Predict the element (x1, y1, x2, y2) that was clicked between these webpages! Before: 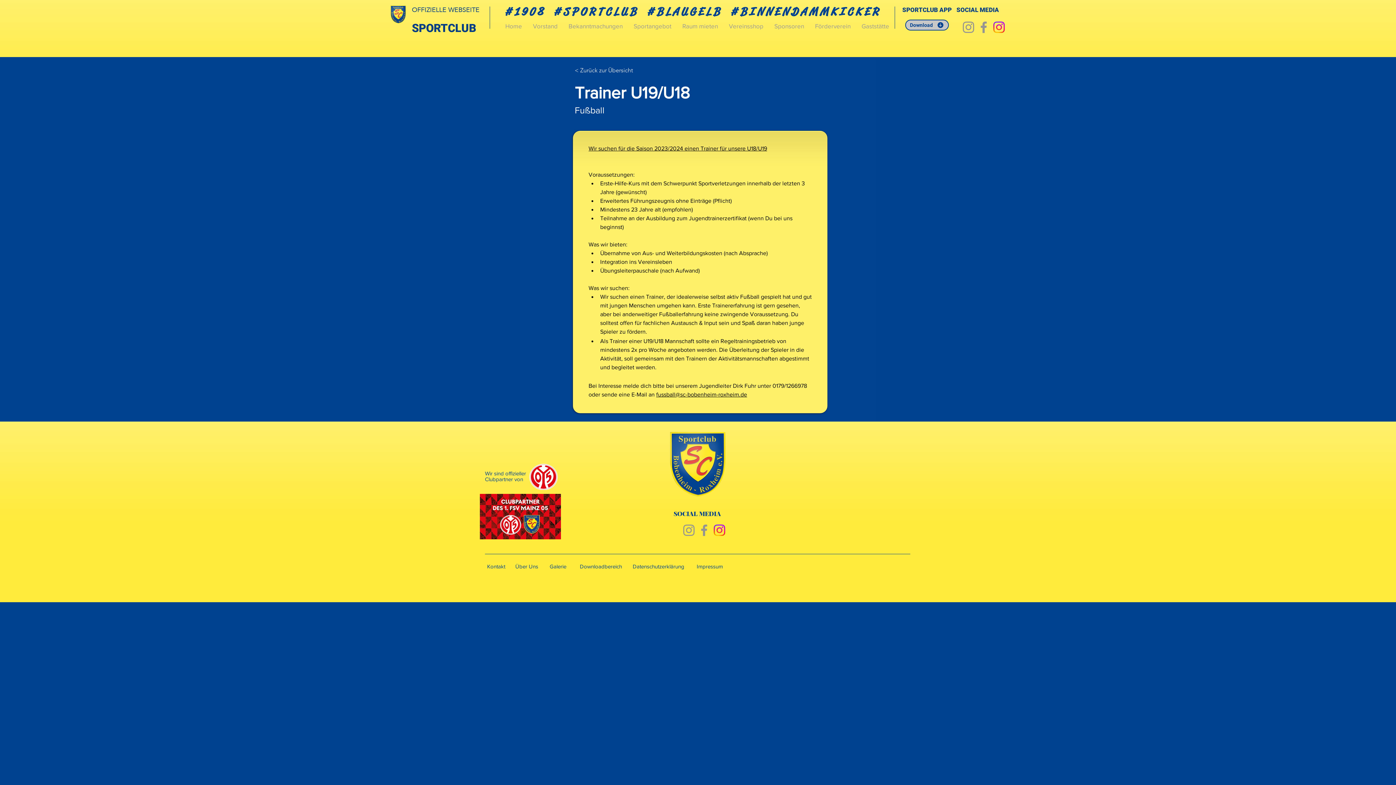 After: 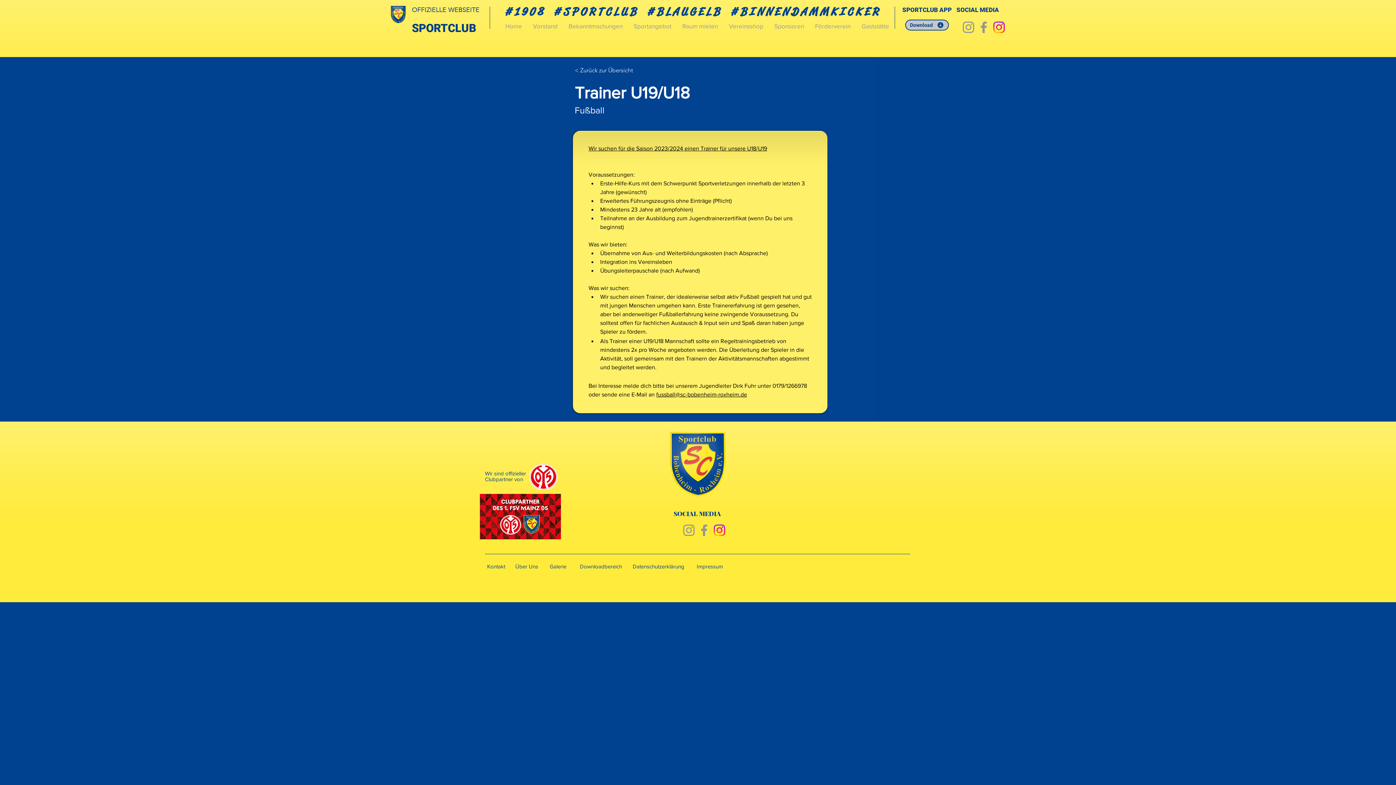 Action: bbox: (681, 522, 696, 538) label: Grau Icon Instagram